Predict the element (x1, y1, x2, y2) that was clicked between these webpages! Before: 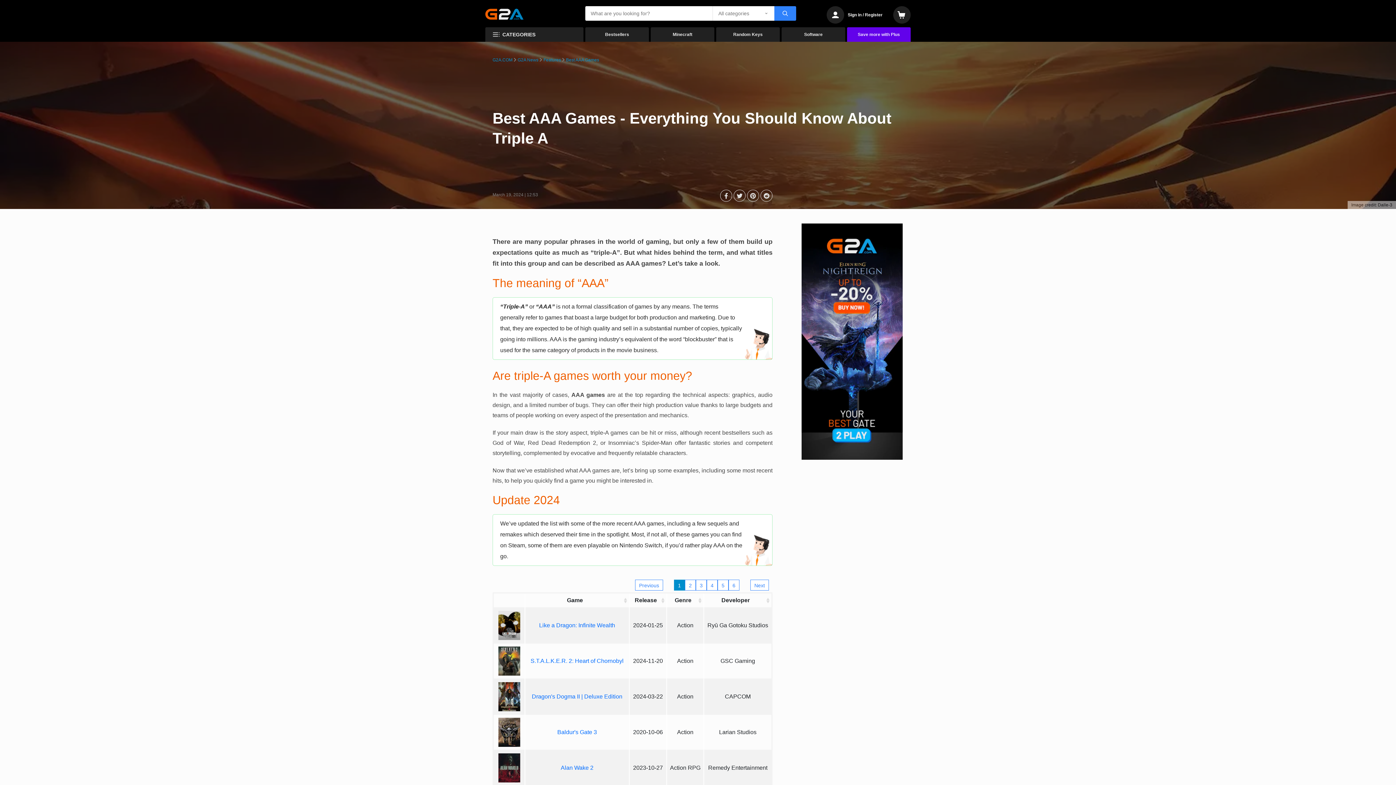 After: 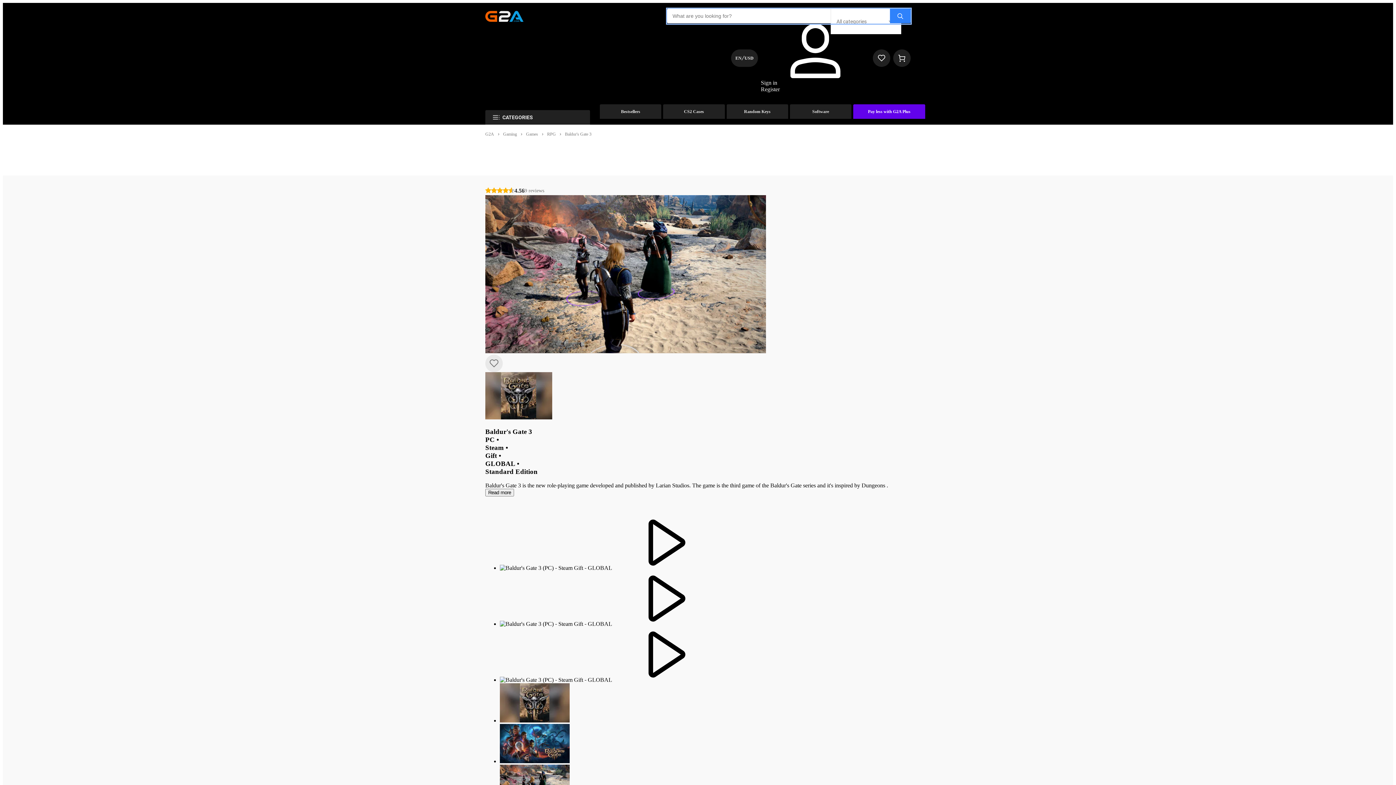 Action: bbox: (557, 729, 597, 735) label: Baldur's Gate 3